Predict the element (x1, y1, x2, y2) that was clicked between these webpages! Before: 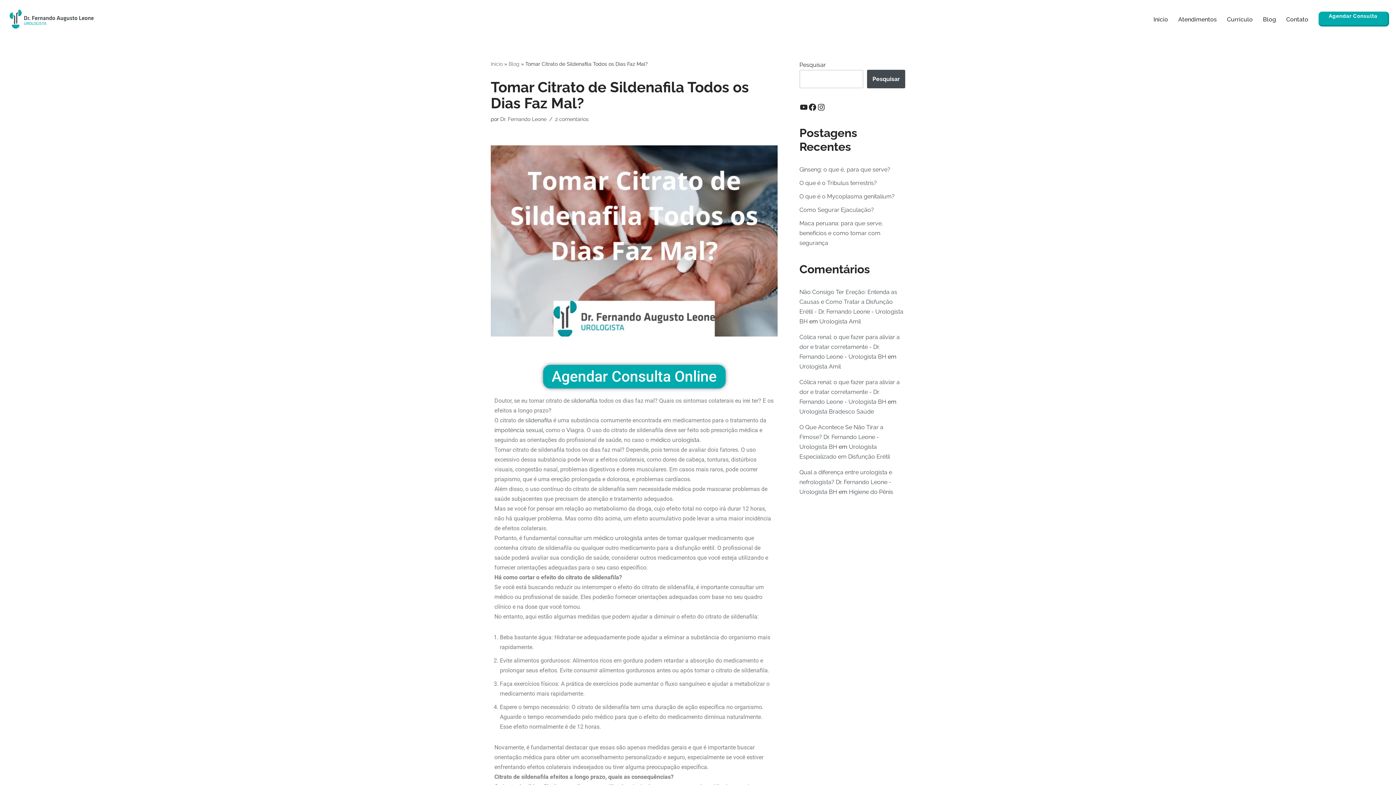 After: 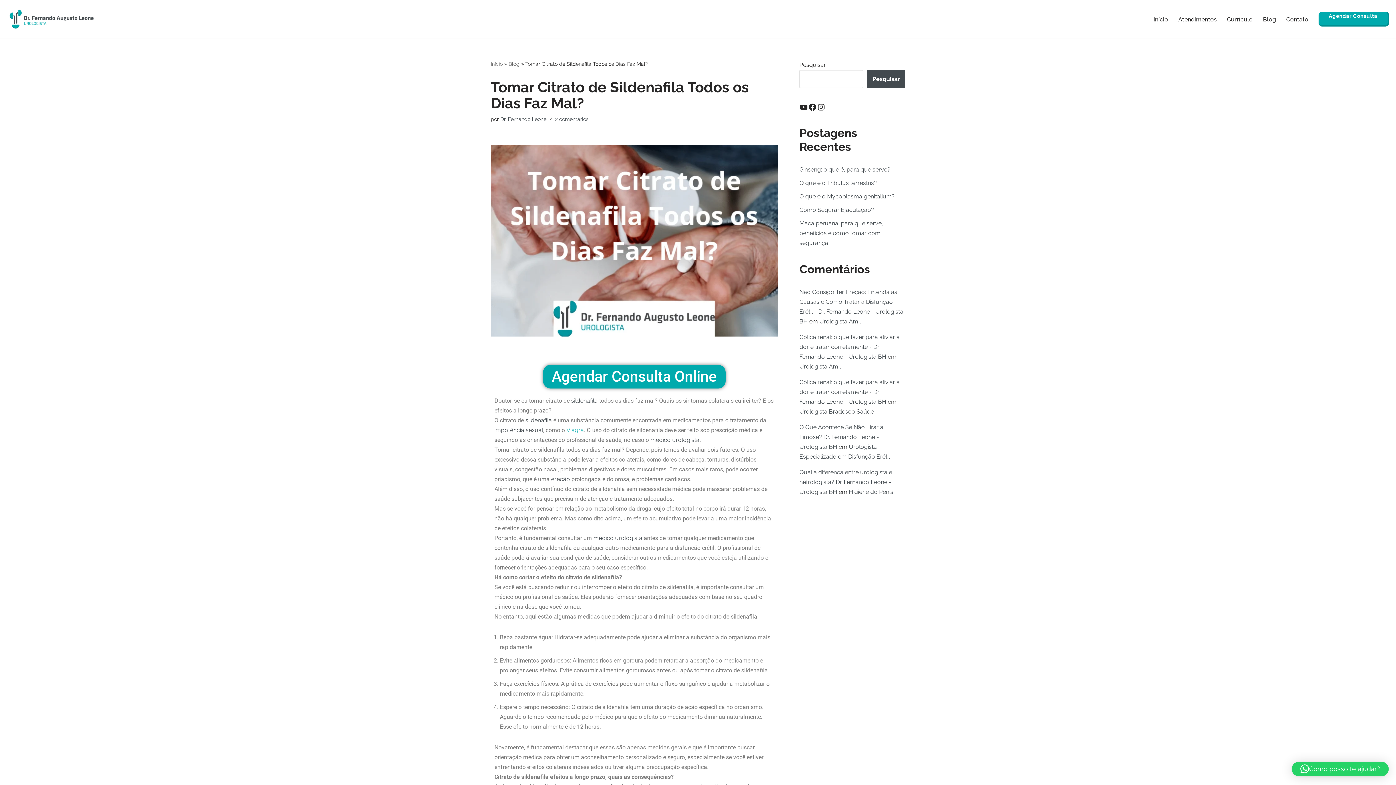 Action: label: Viagra bbox: (566, 427, 584, 433)